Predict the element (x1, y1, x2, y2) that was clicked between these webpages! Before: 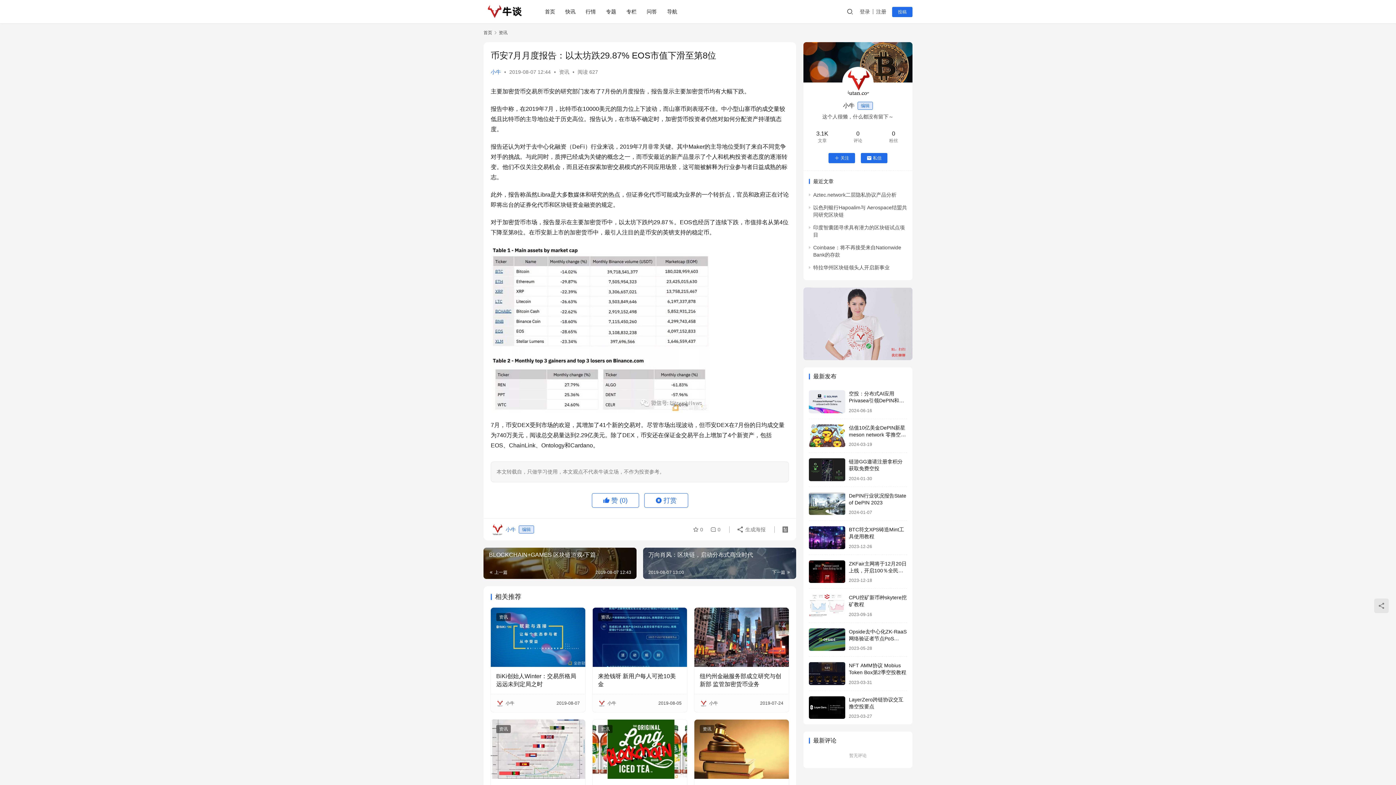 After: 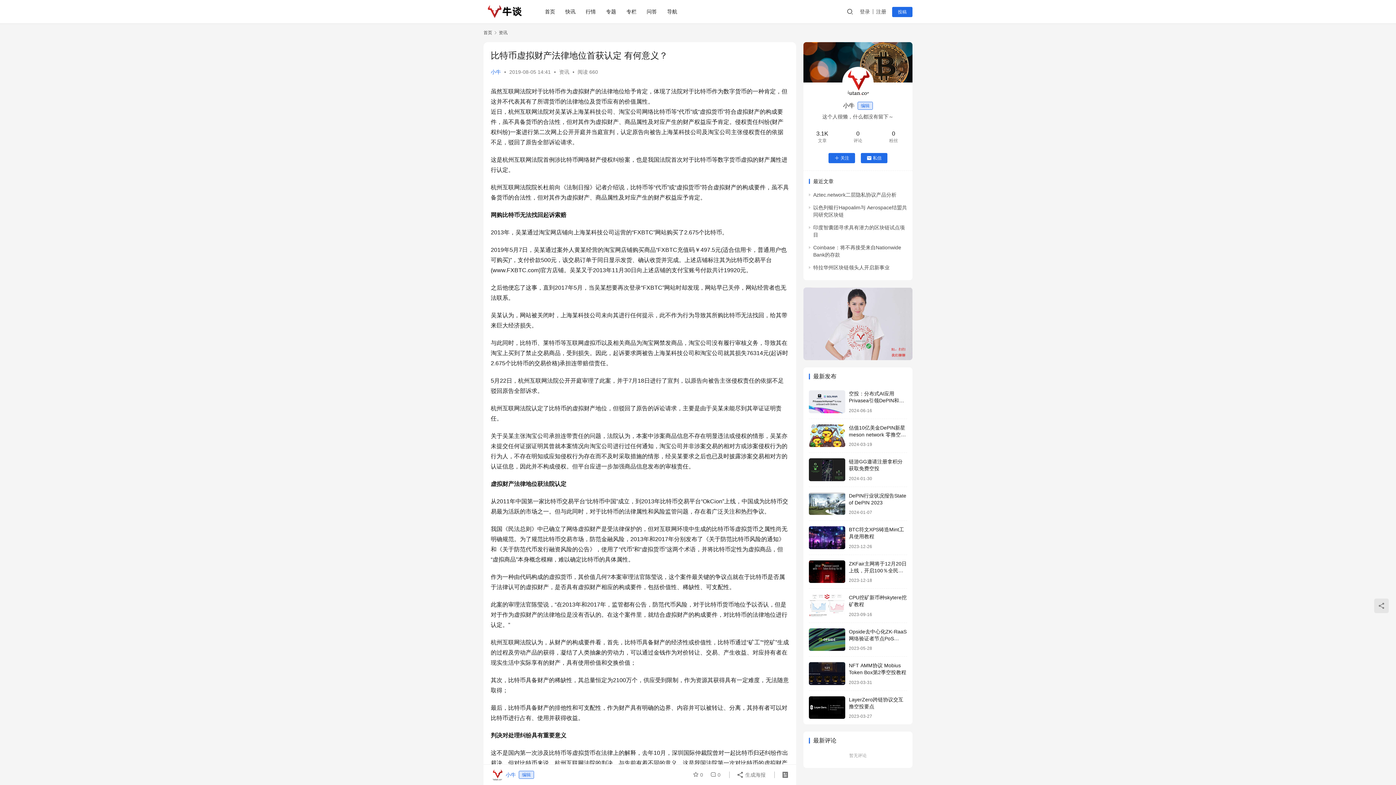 Action: bbox: (694, 720, 789, 779)